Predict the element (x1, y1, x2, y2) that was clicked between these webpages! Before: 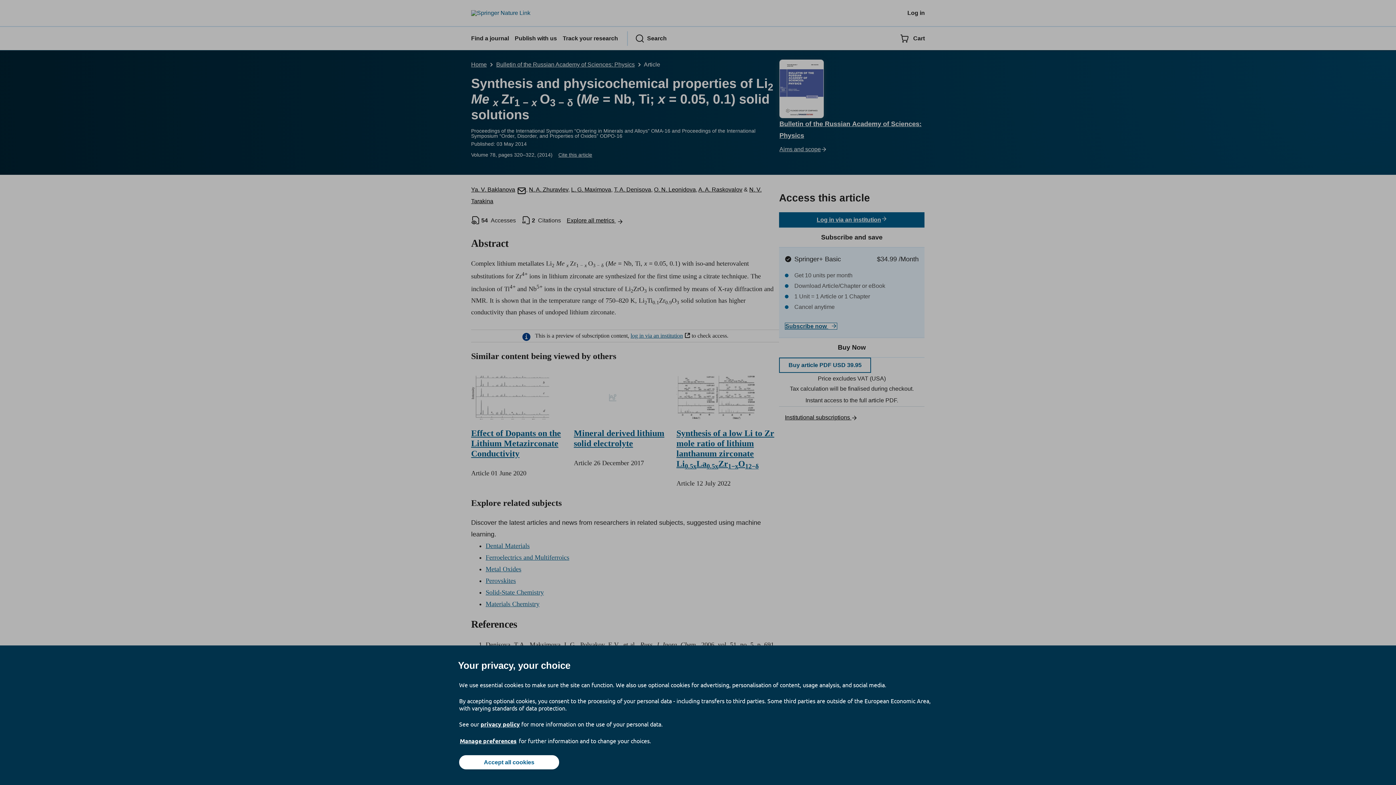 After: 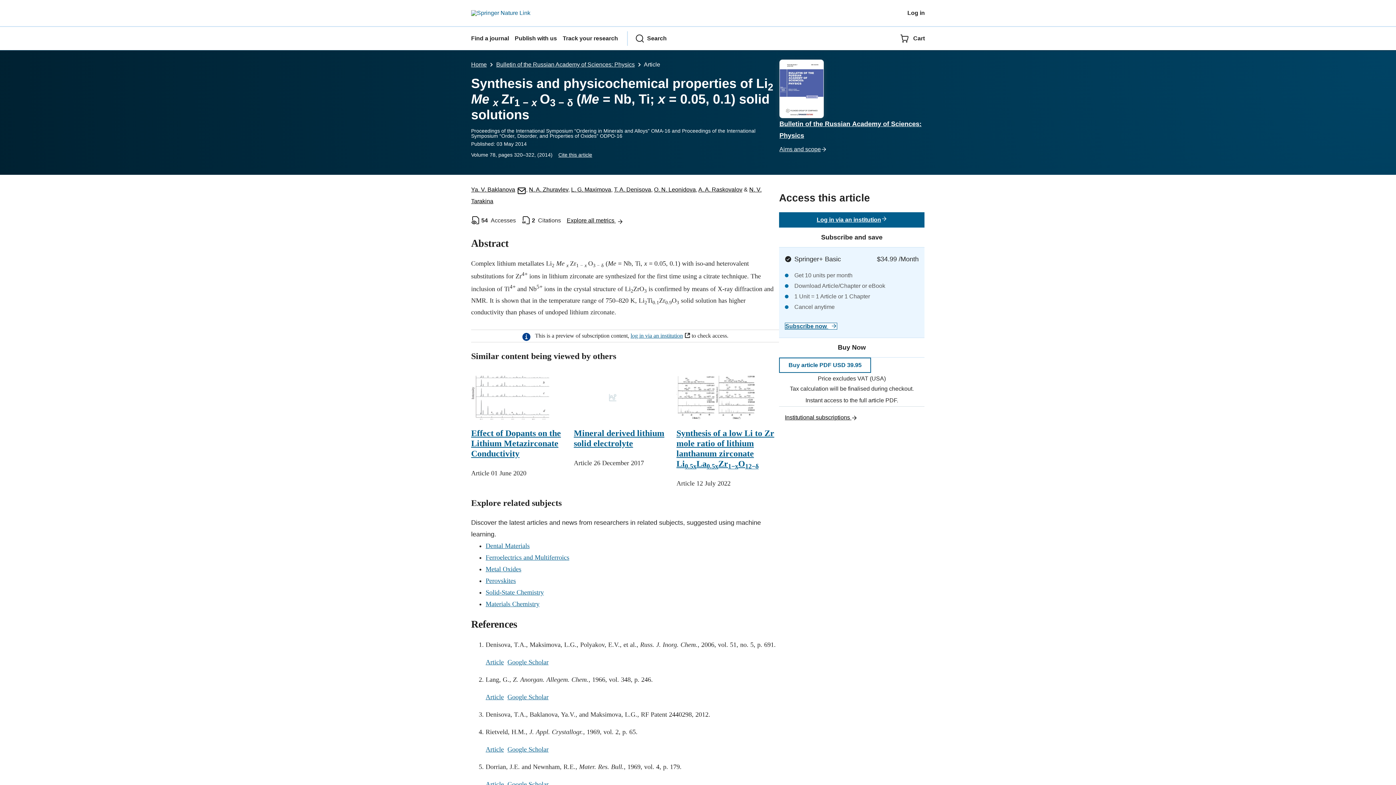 Action: label: Accept all cookies bbox: (459, 755, 559, 769)